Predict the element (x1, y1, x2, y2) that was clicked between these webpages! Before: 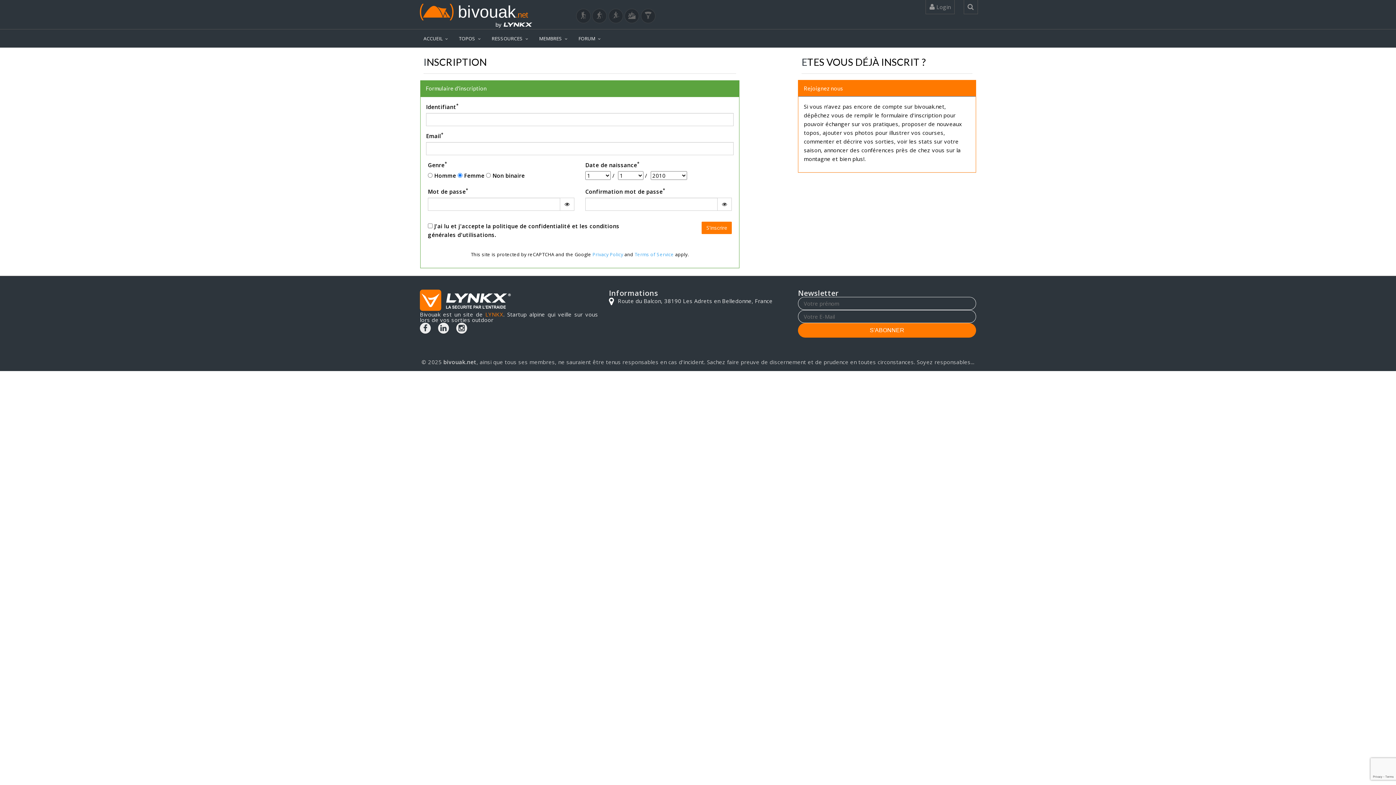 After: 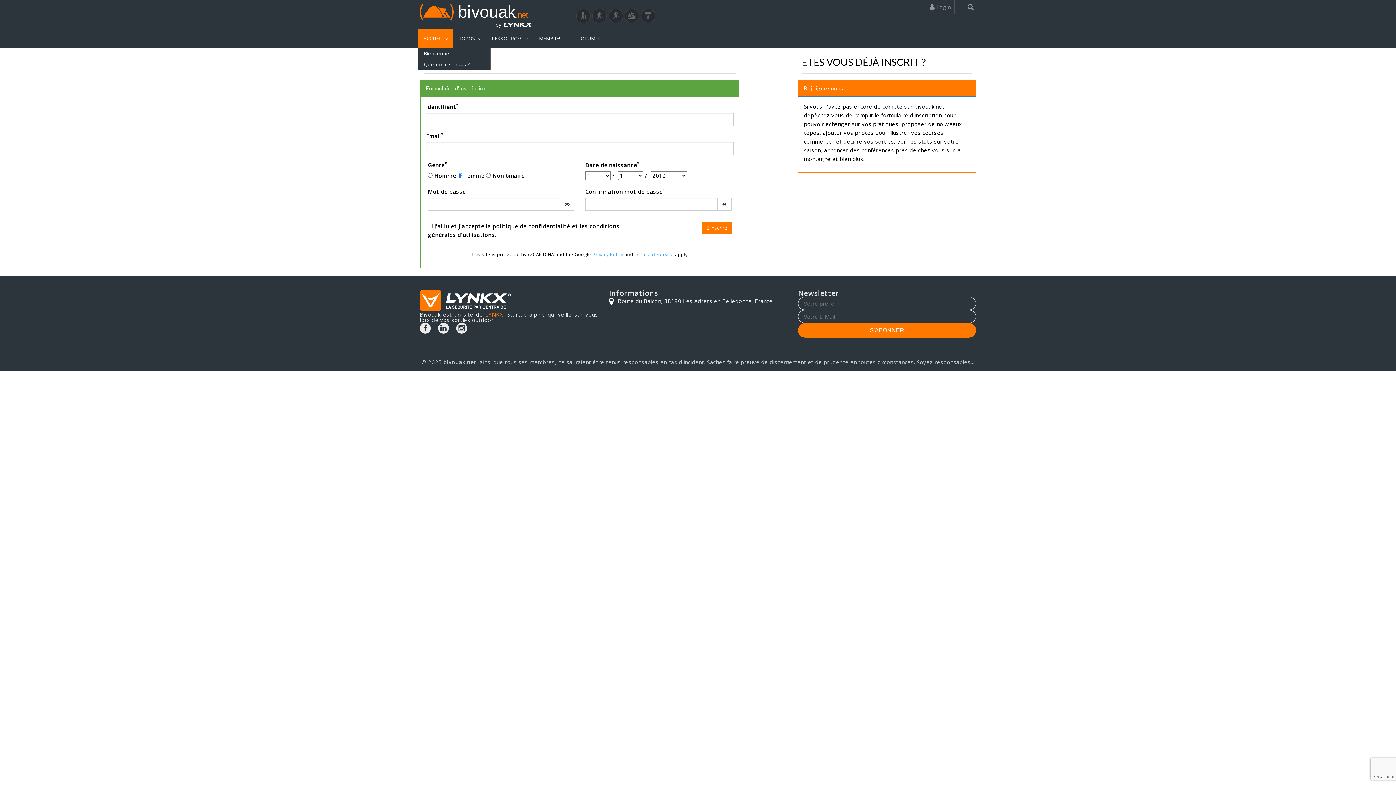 Action: label: ACCUEIL bbox: (418, 28, 453, 47)